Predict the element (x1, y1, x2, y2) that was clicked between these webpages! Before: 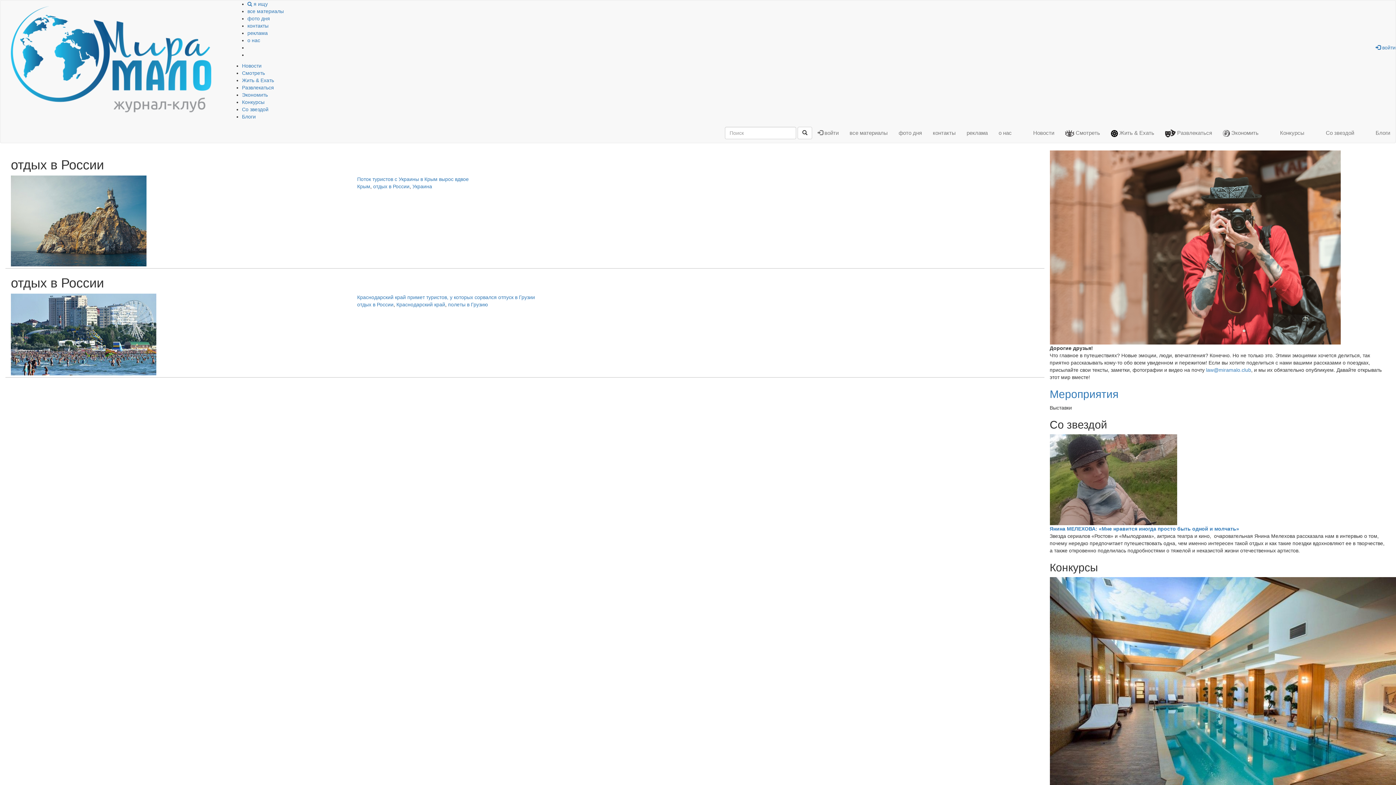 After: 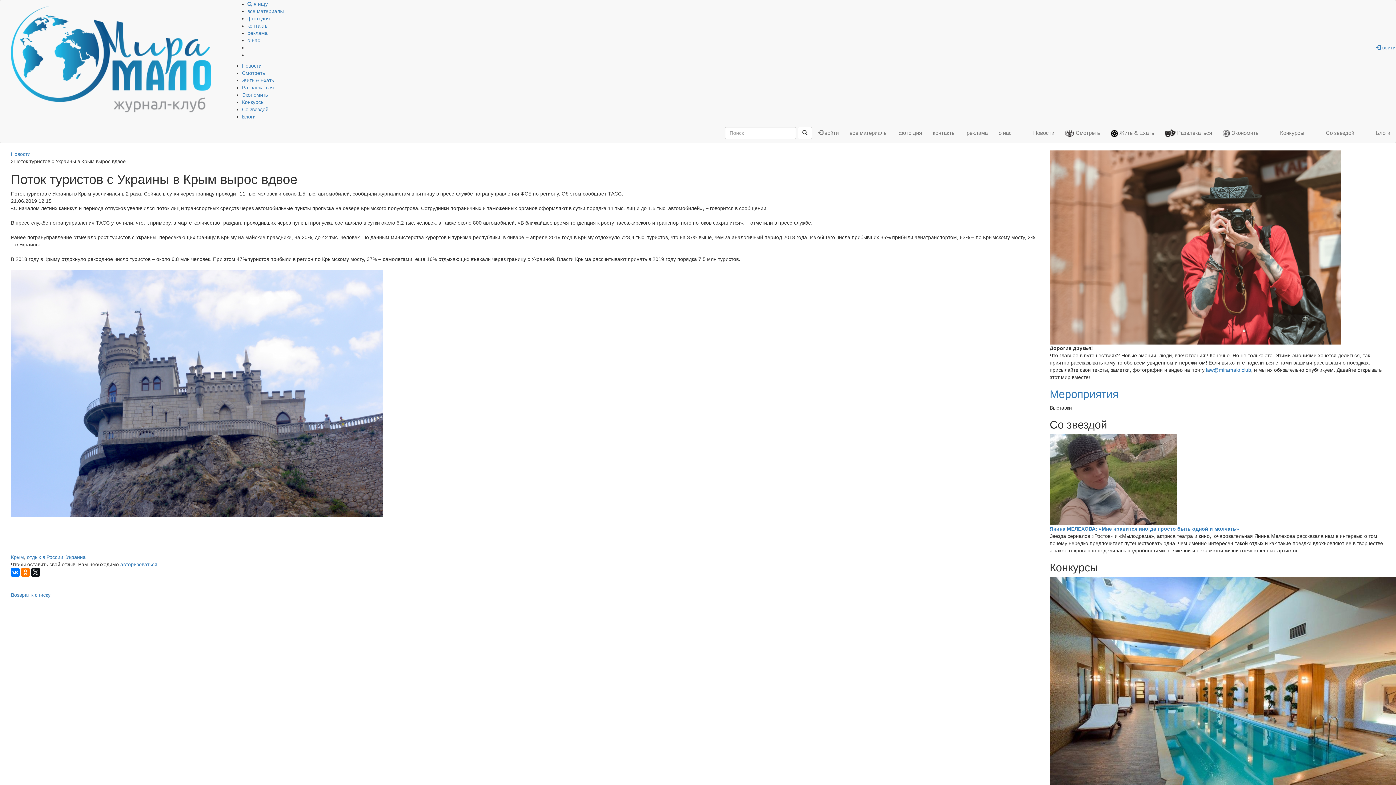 Action: label: Поток туристов с Украины в Крым вырос вдвое bbox: (357, 176, 468, 182)